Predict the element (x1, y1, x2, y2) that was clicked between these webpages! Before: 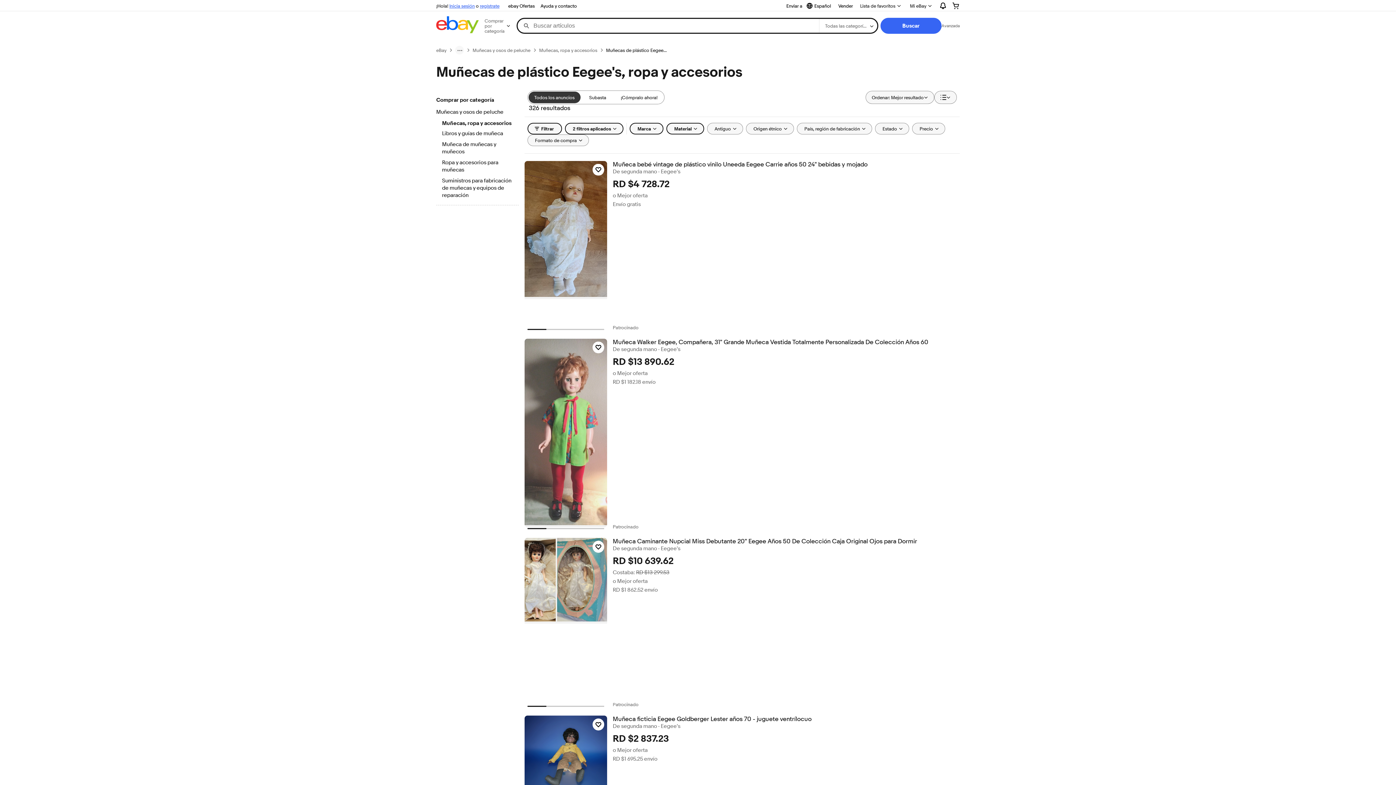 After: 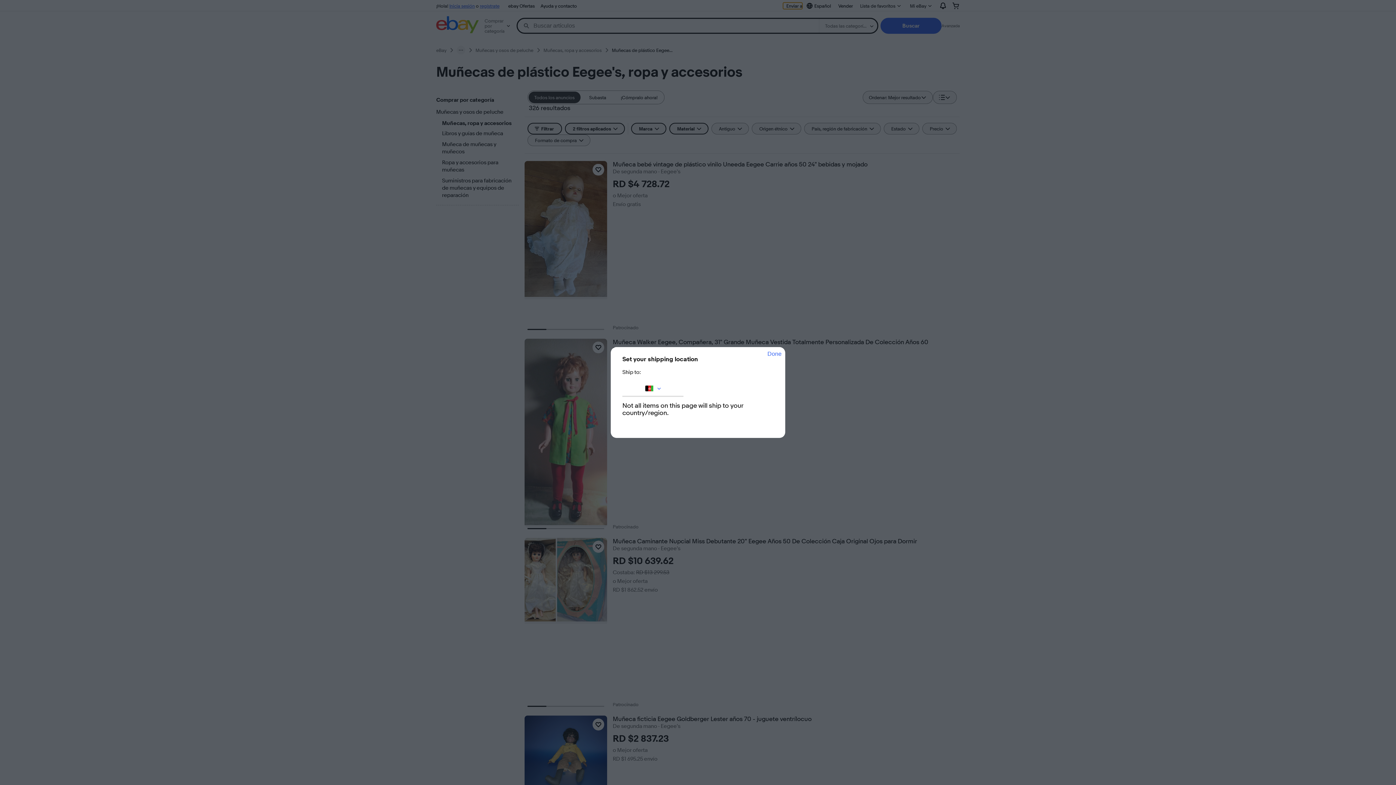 Action: bbox: (783, 2, 802, 9) label: Enviar a